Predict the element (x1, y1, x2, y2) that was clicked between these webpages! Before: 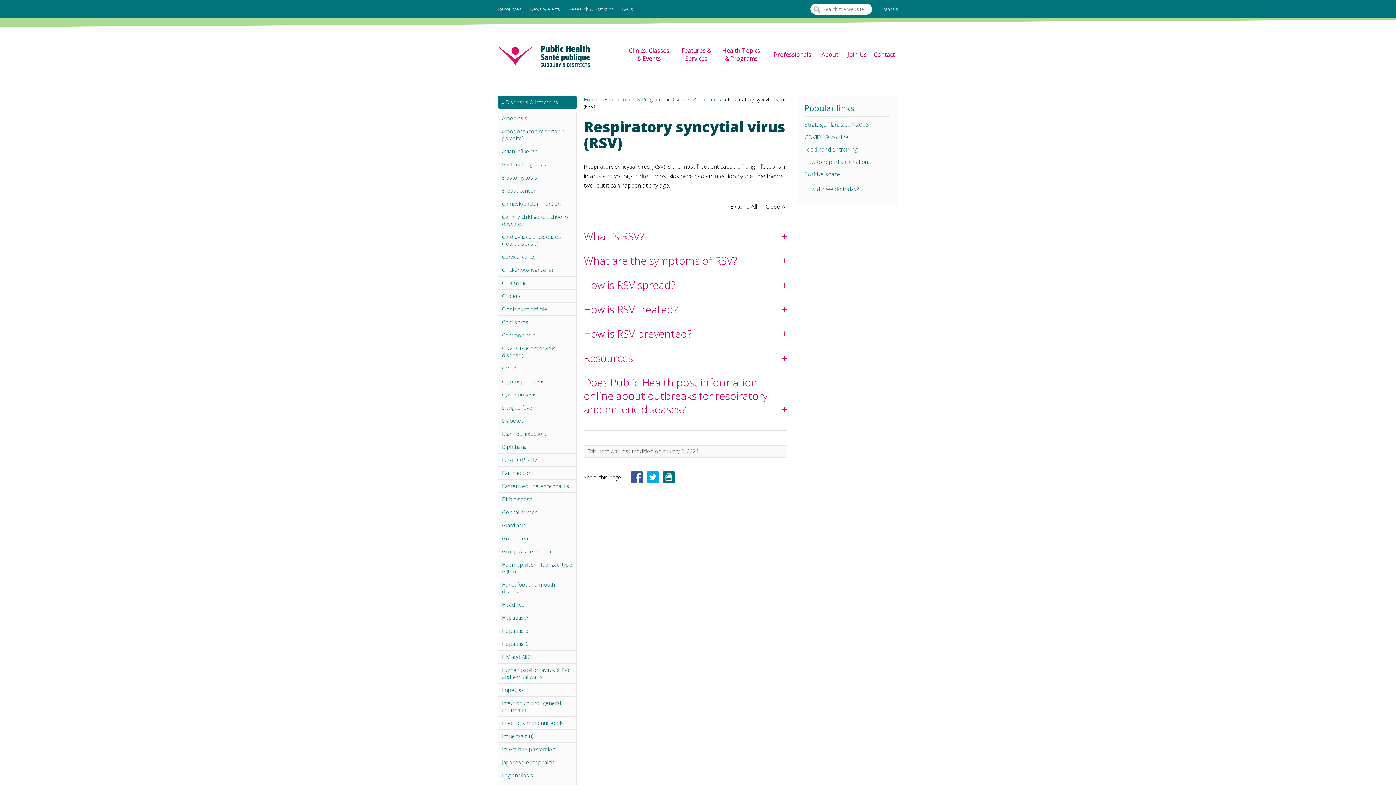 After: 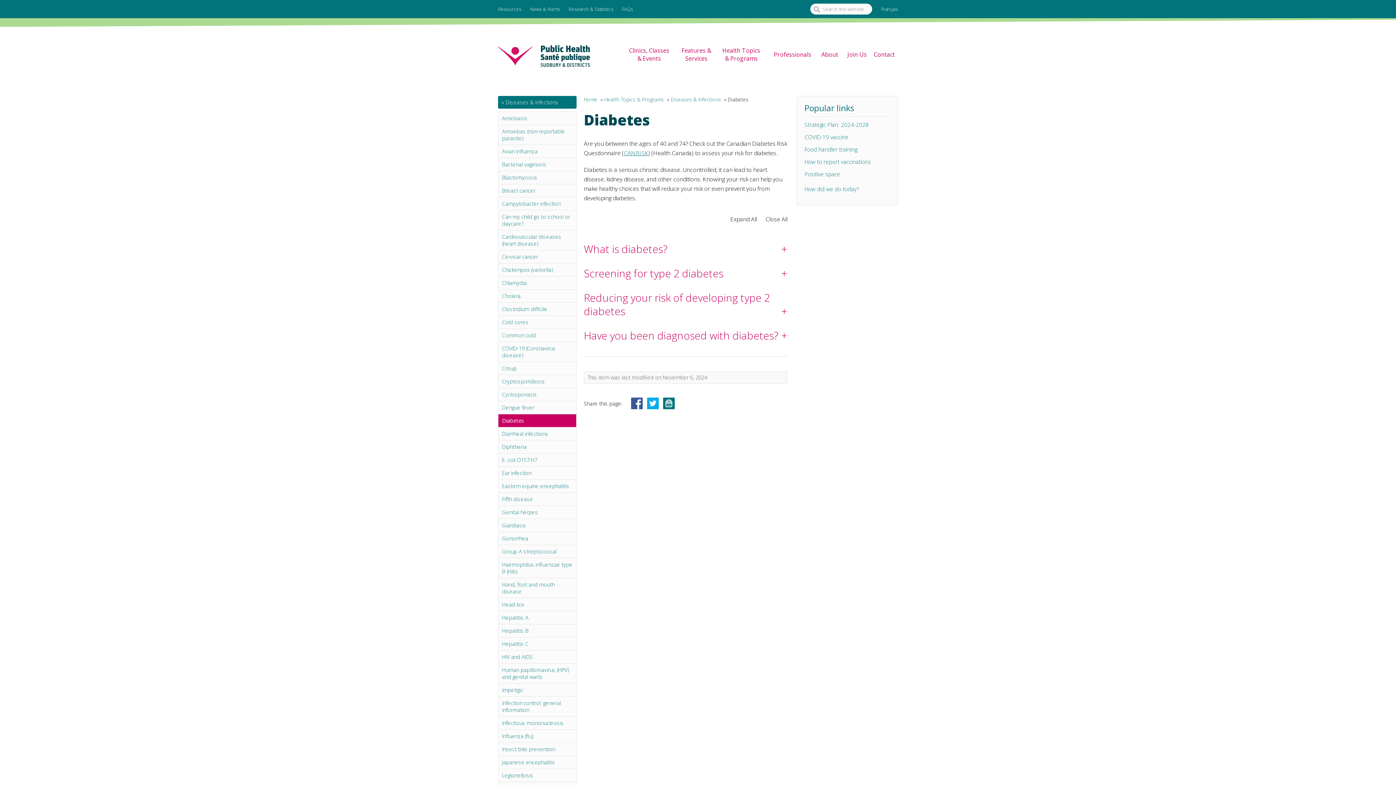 Action: label: Diabetes bbox: (498, 414, 576, 427)